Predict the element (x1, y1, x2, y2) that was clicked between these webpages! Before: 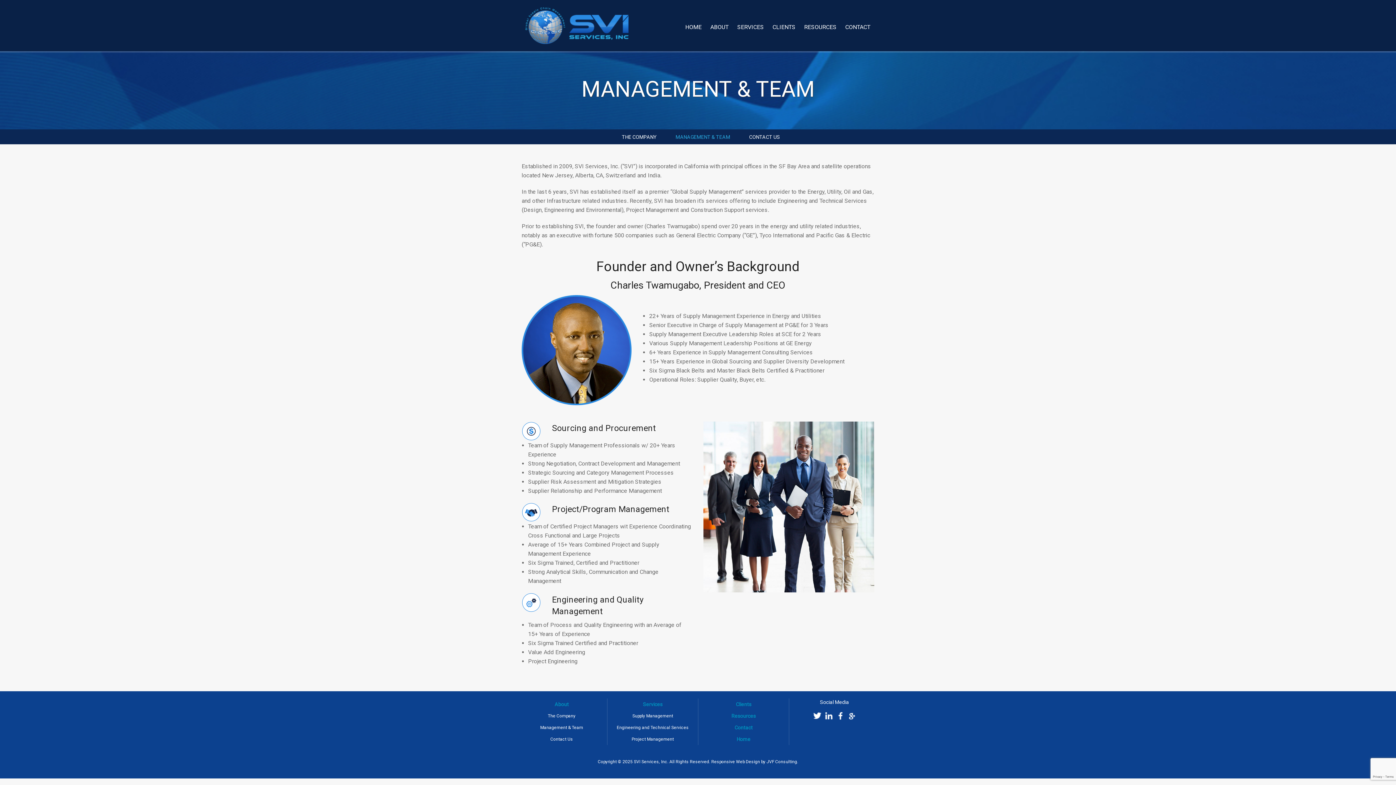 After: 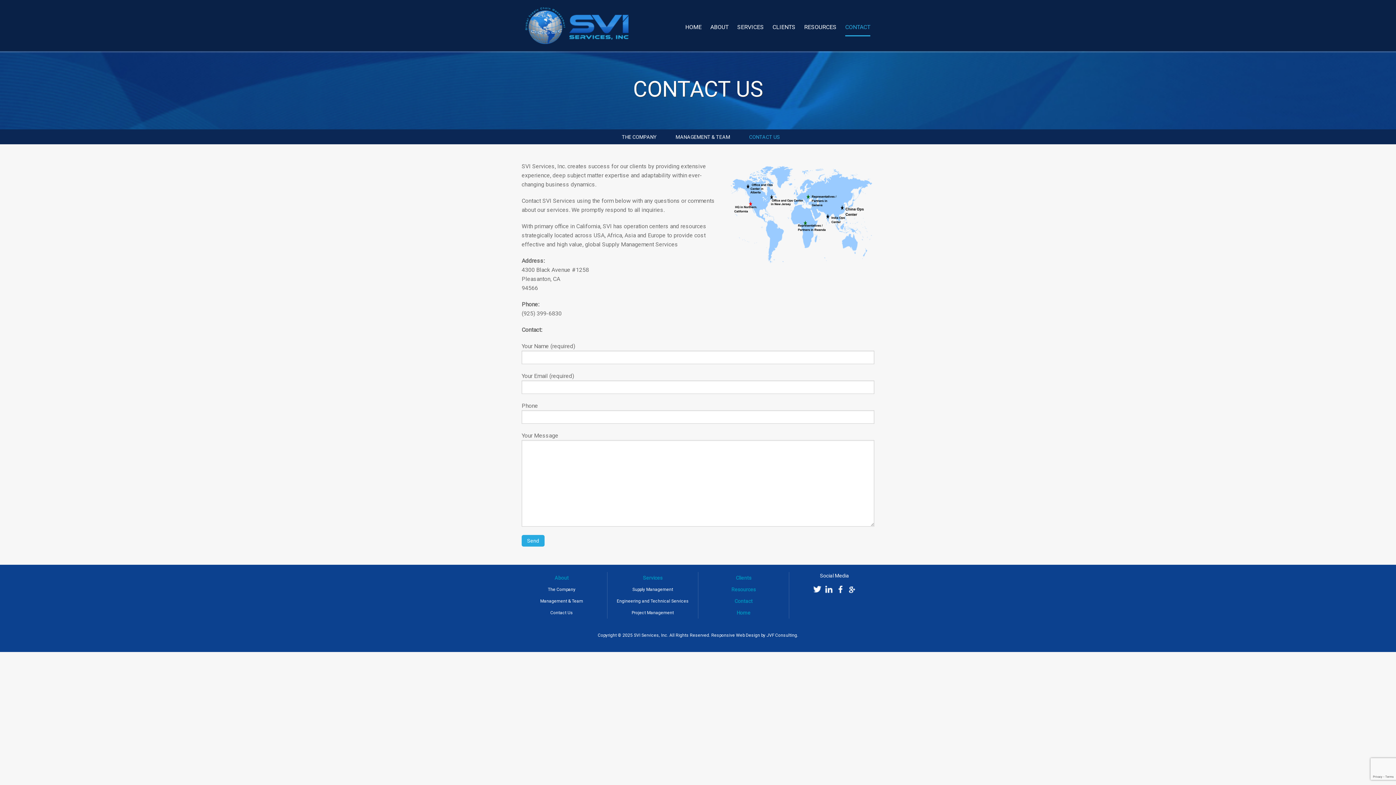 Action: label: CONTACT US bbox: (743, 133, 786, 141)